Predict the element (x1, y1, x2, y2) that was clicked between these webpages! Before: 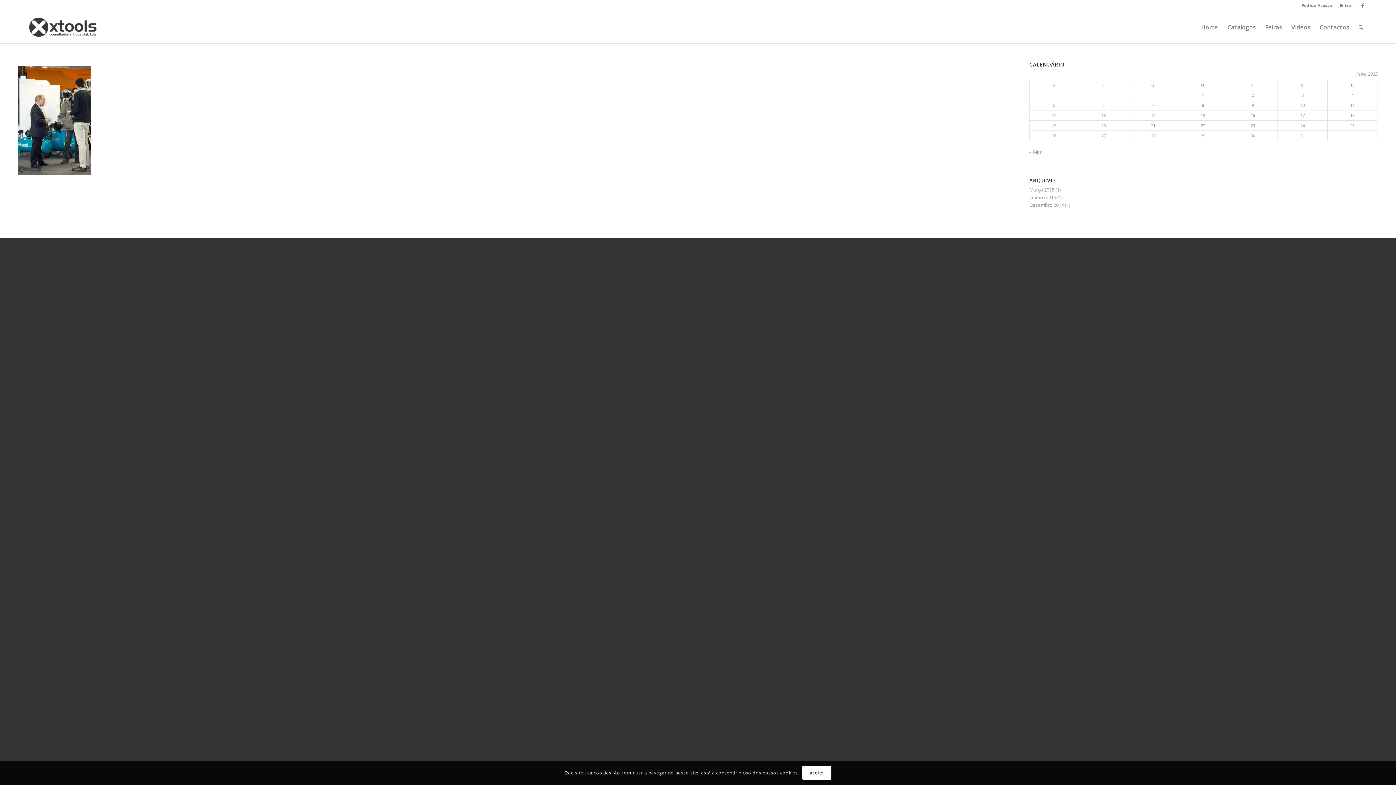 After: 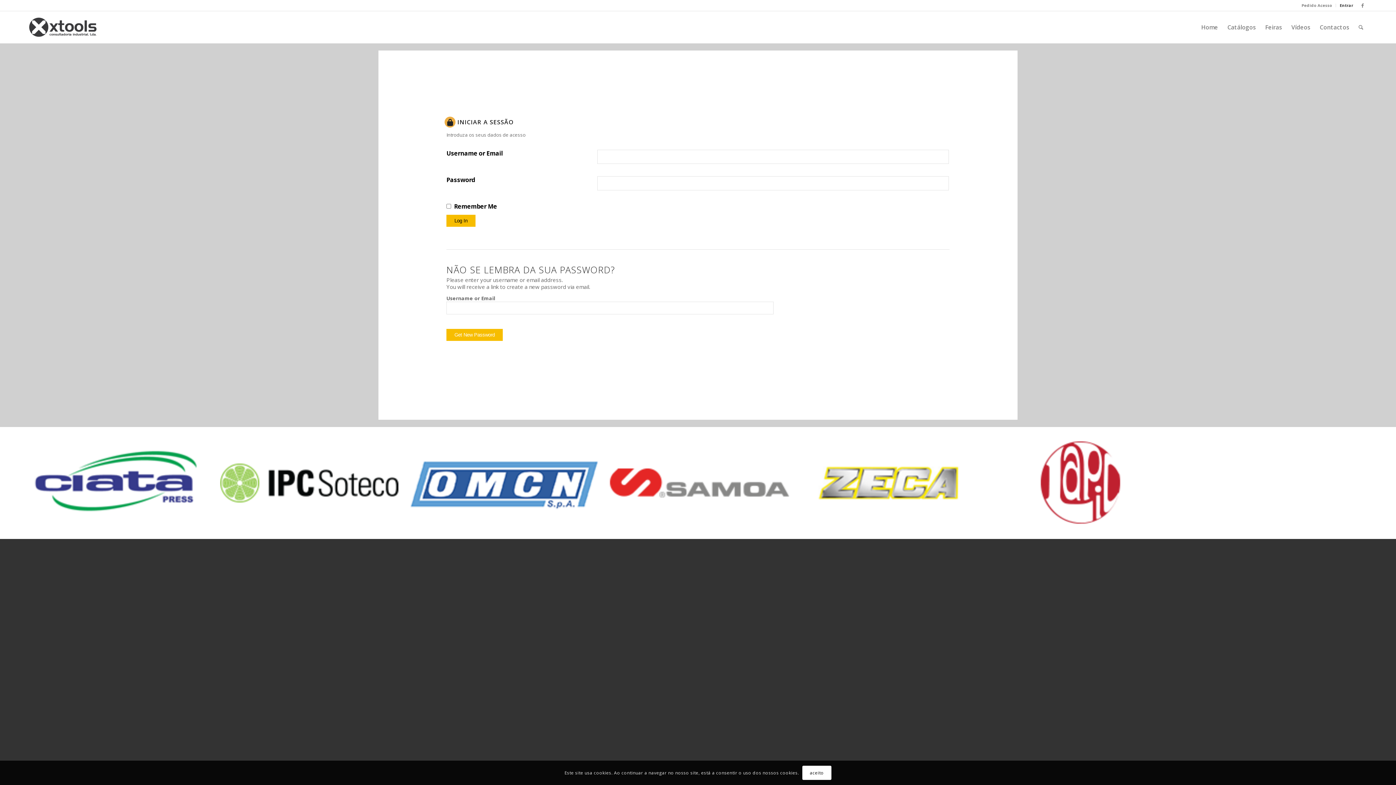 Action: label: Entrar bbox: (1340, 0, 1353, 10)